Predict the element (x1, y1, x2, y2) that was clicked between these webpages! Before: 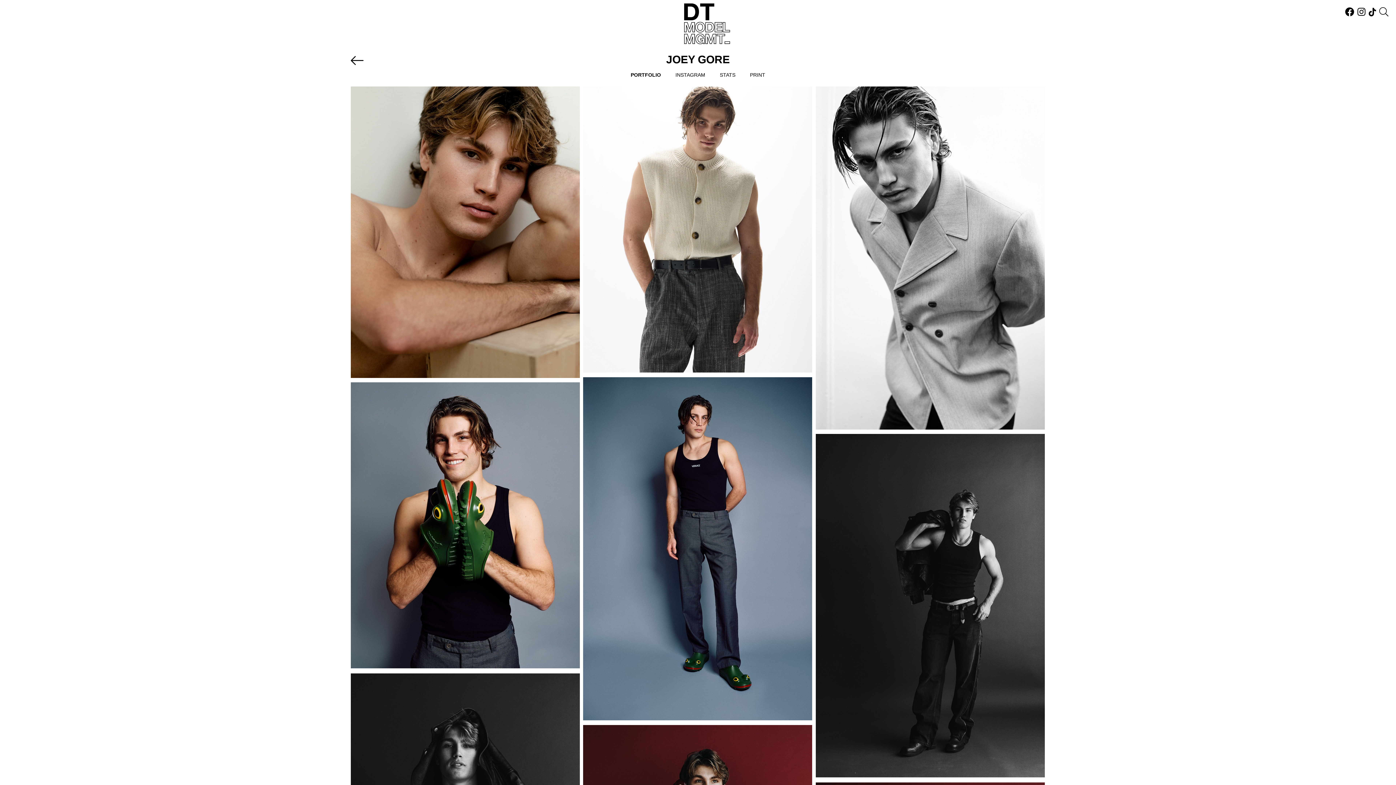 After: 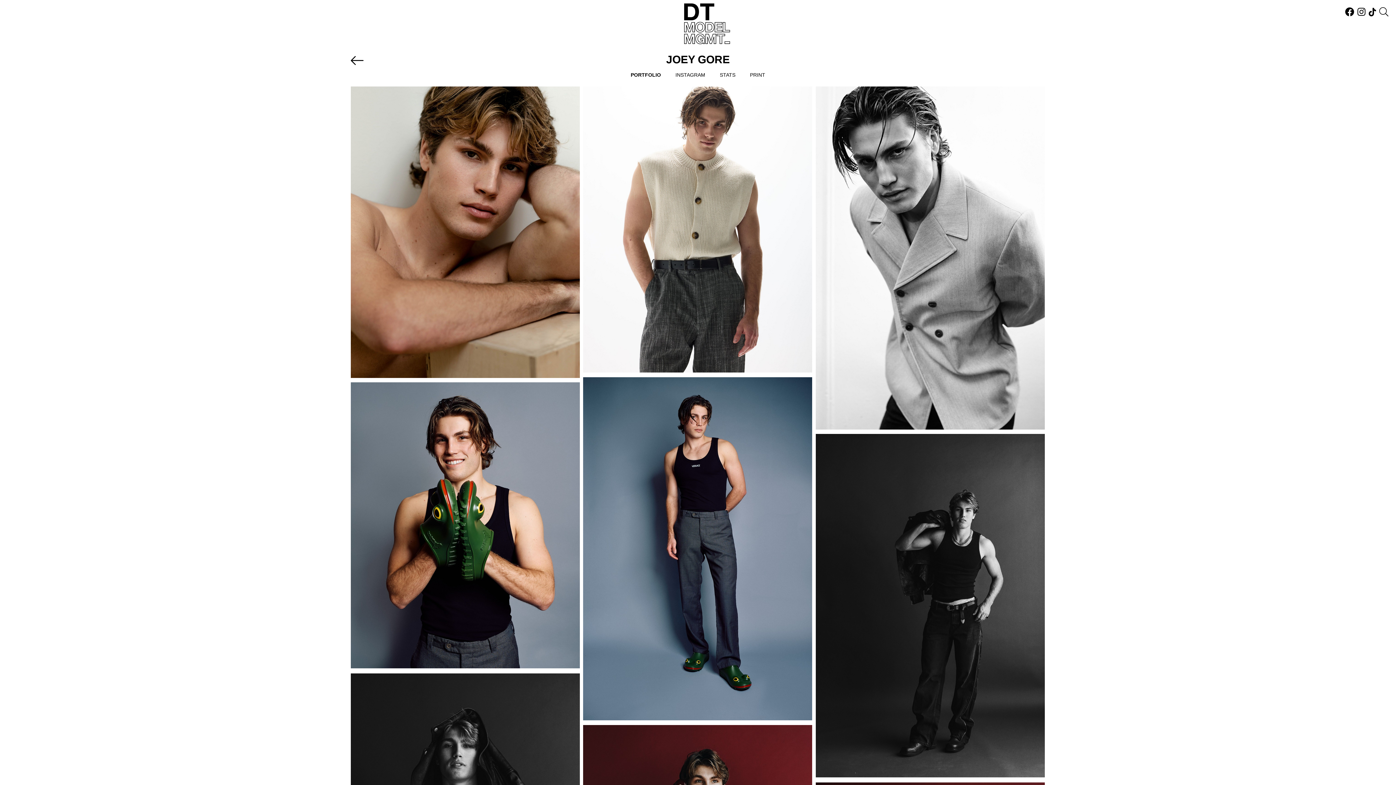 Action: bbox: (1345, 7, 1354, 16)